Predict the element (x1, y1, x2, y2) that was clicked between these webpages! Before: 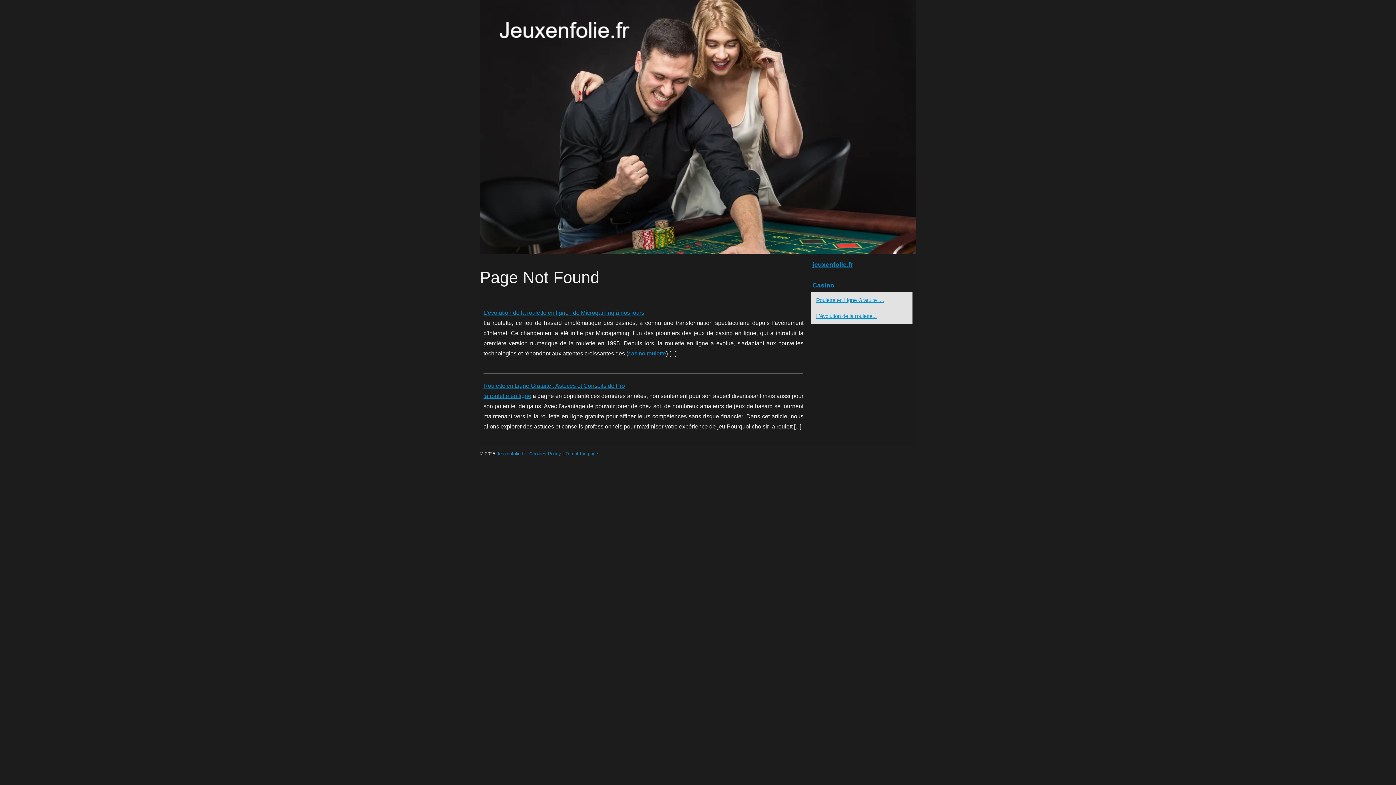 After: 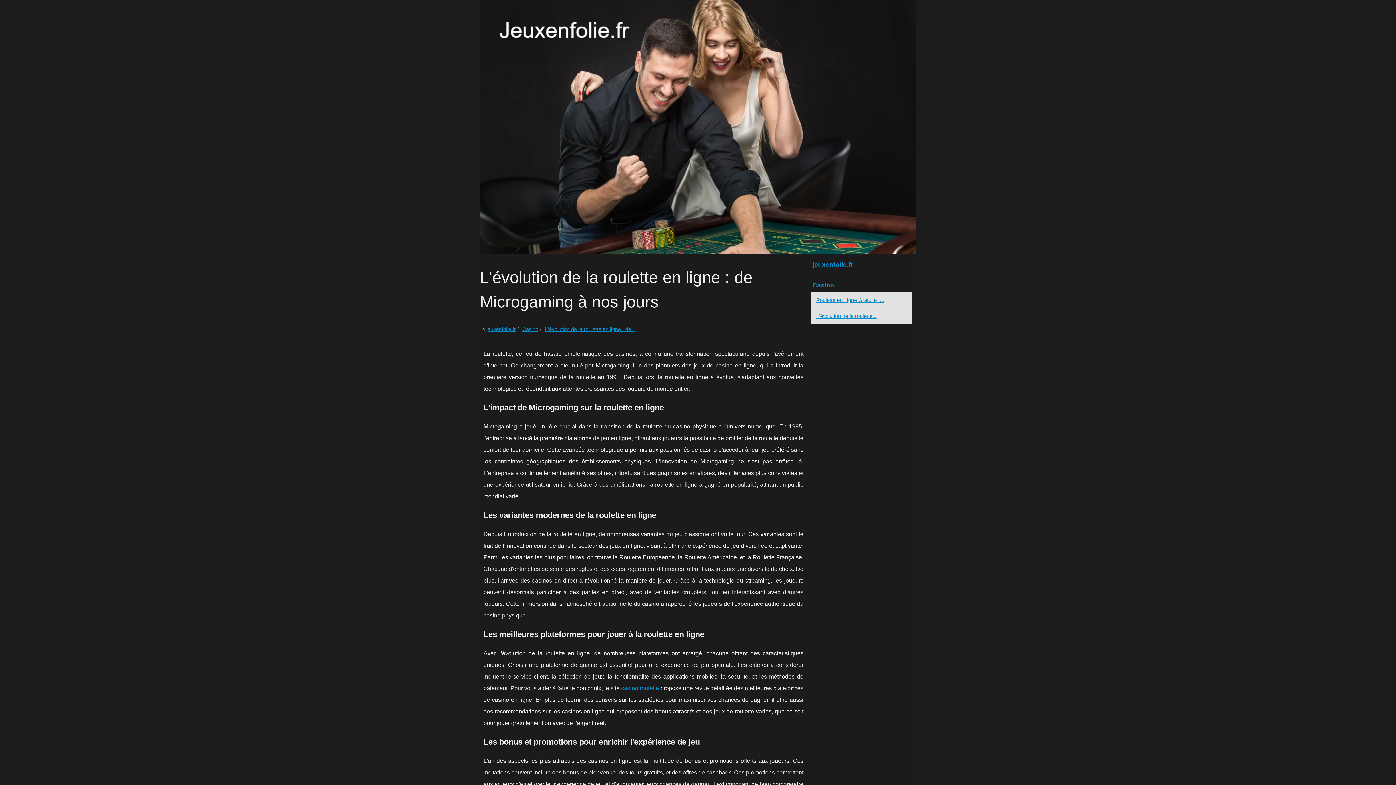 Action: bbox: (670, 350, 675, 356) label: ...